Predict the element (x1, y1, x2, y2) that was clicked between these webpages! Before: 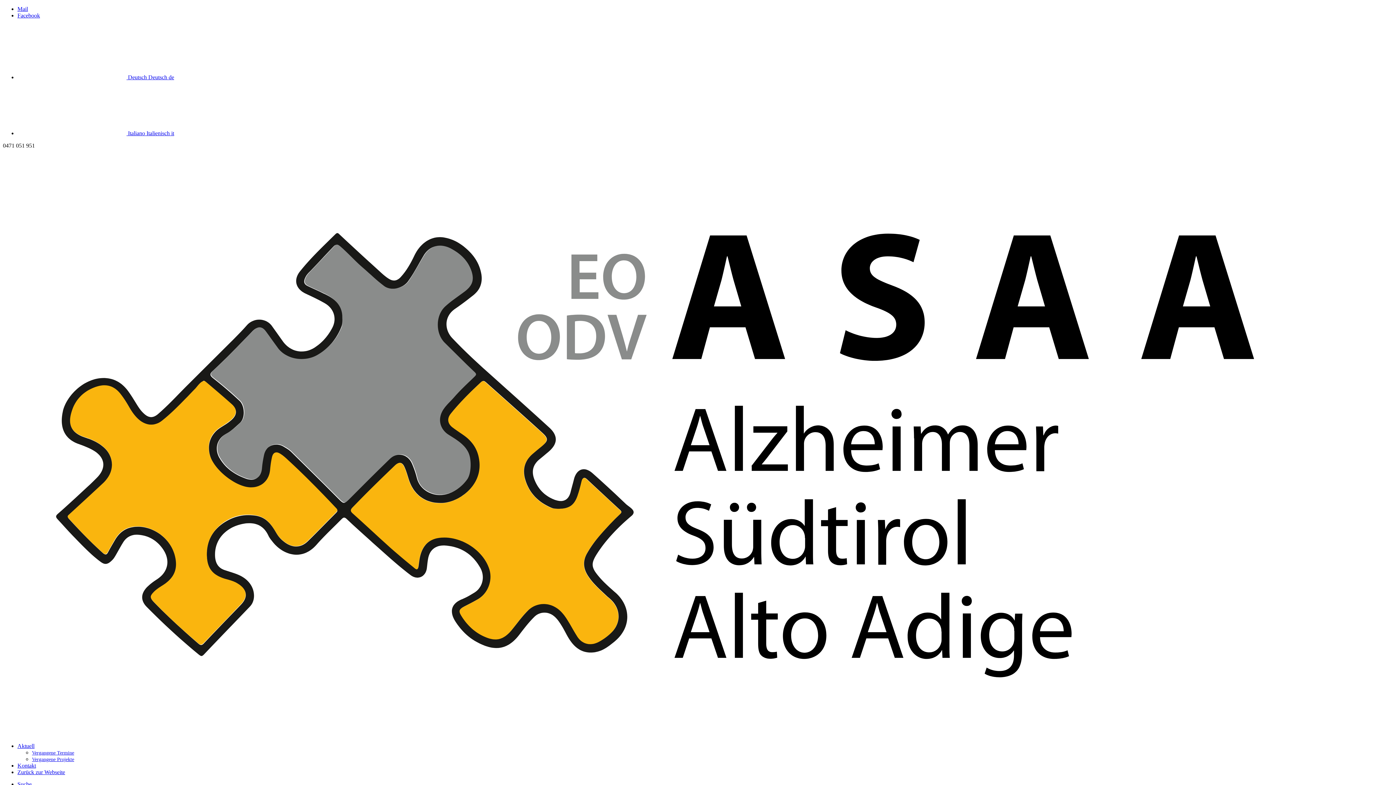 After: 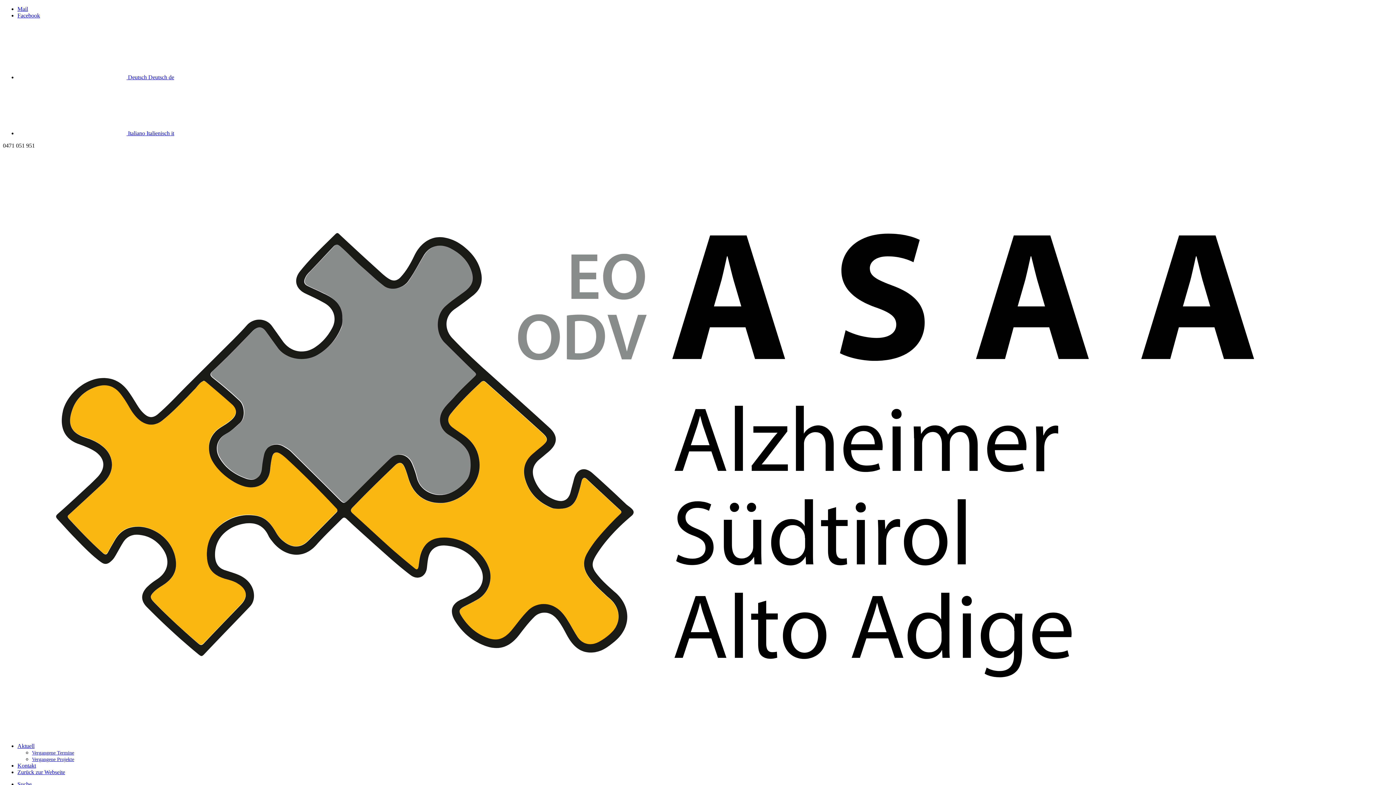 Action: bbox: (32, 751, 74, 762) label: Vergangene Projekte